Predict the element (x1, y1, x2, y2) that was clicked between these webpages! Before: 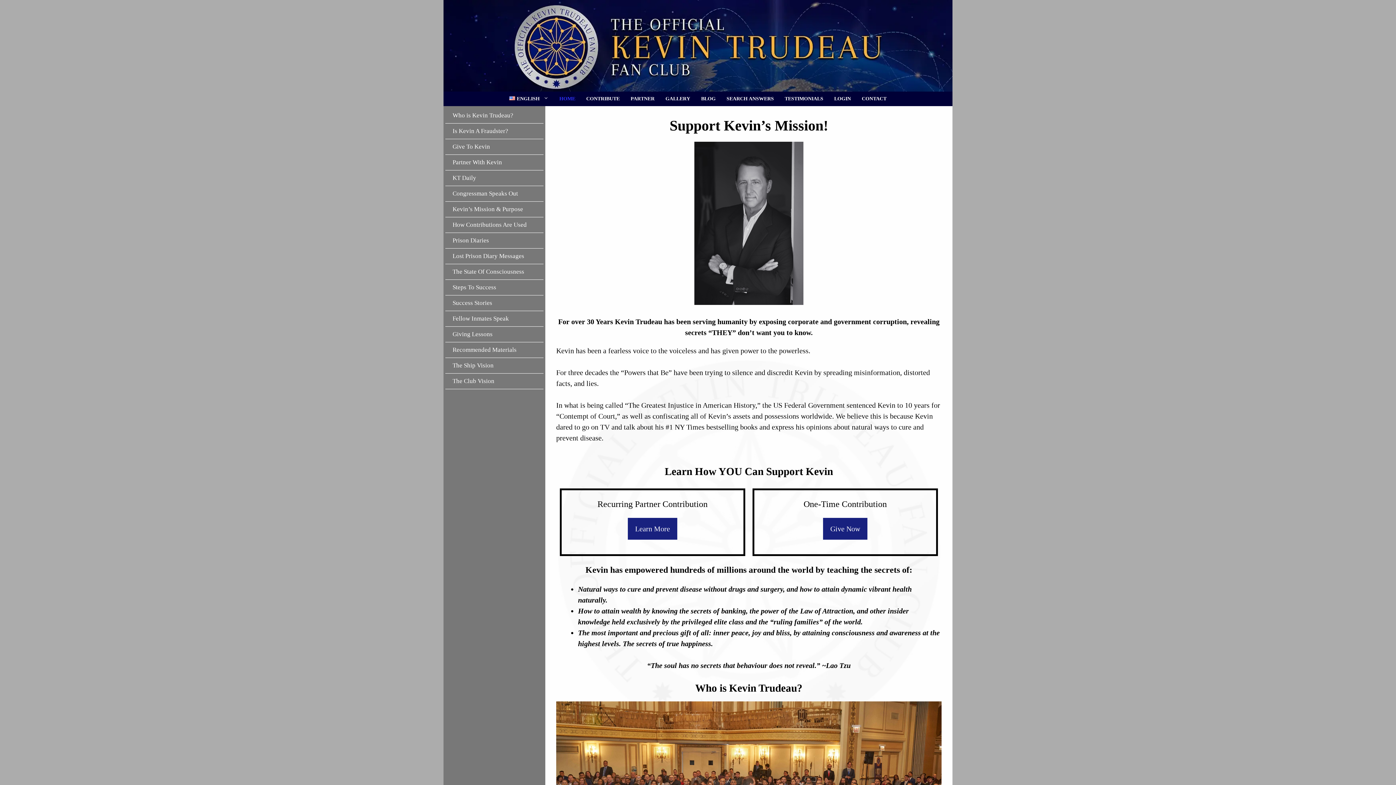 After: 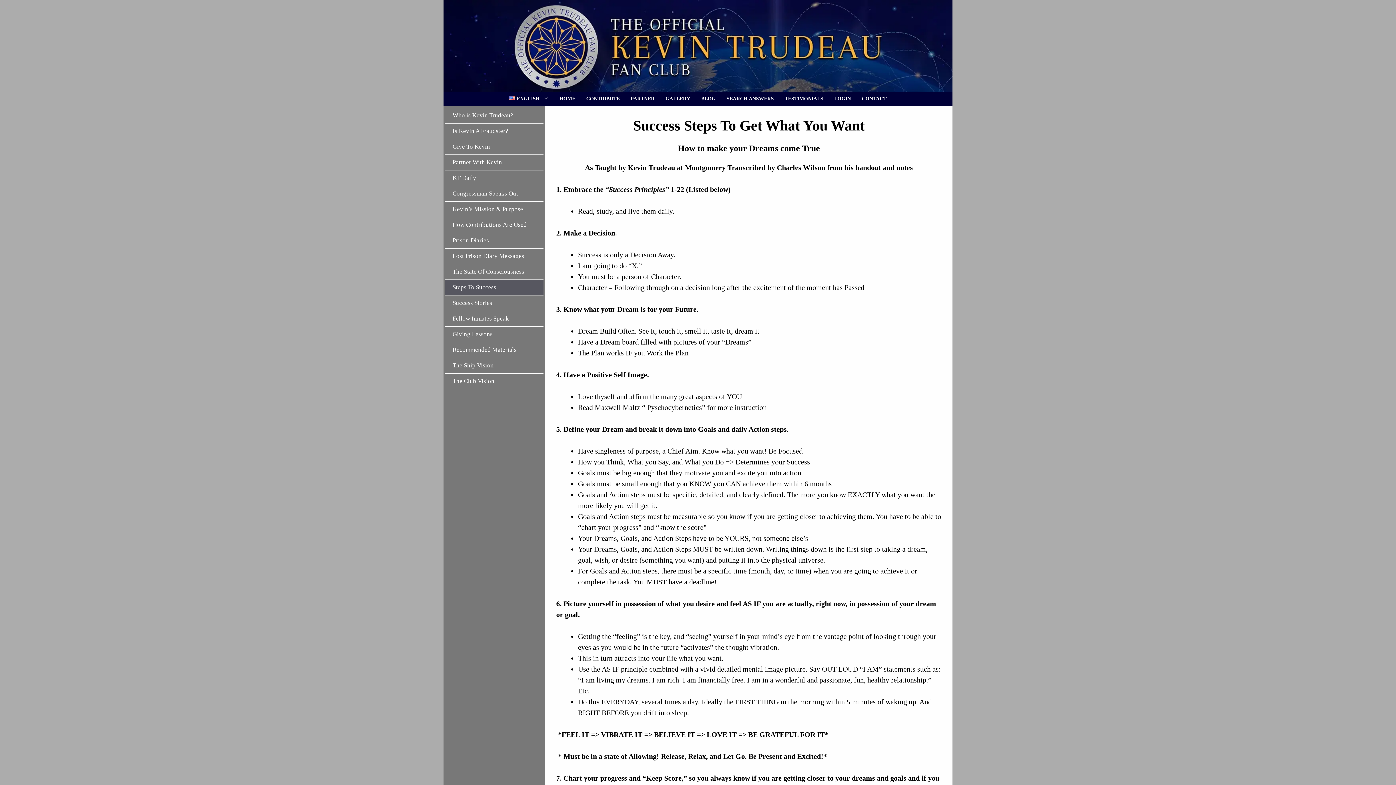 Action: bbox: (445, 279, 543, 295) label: Steps To Success